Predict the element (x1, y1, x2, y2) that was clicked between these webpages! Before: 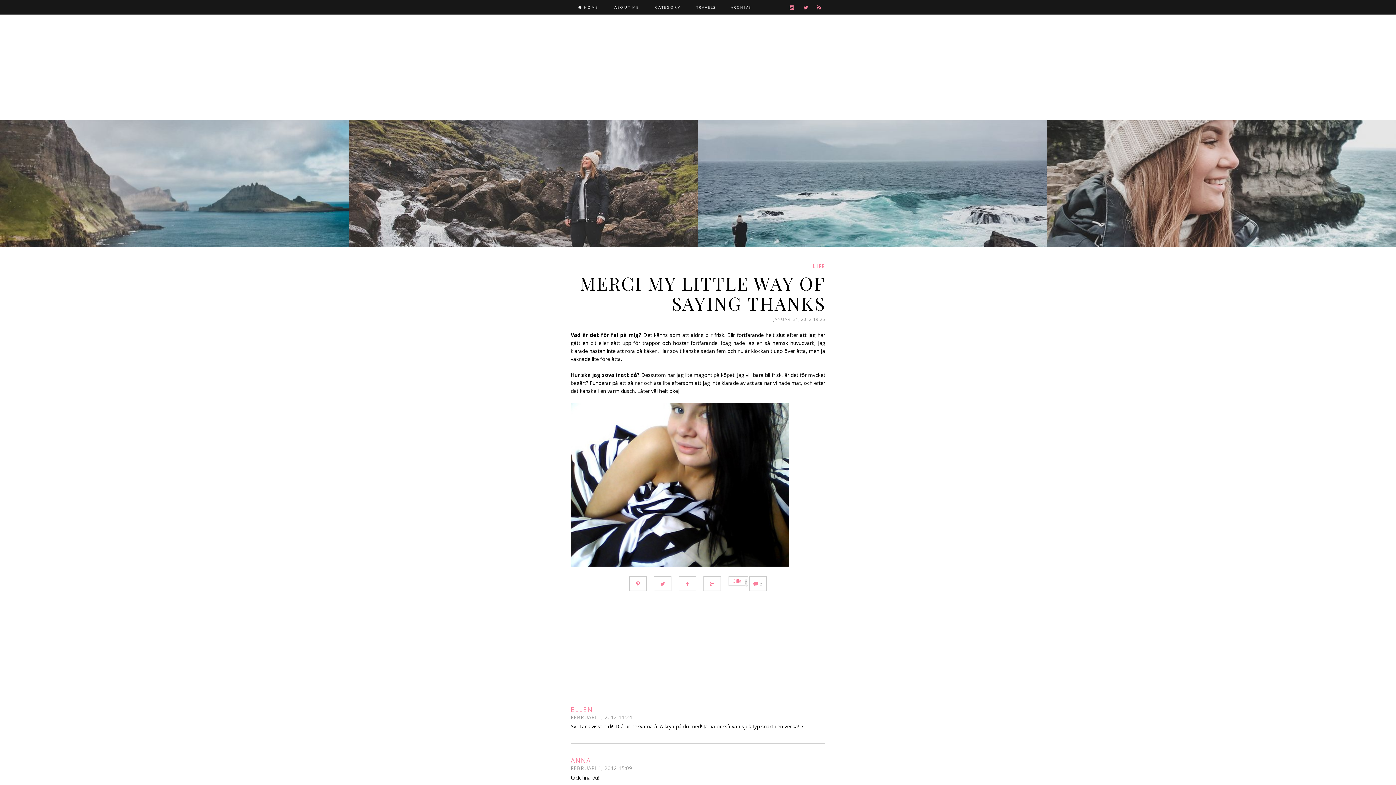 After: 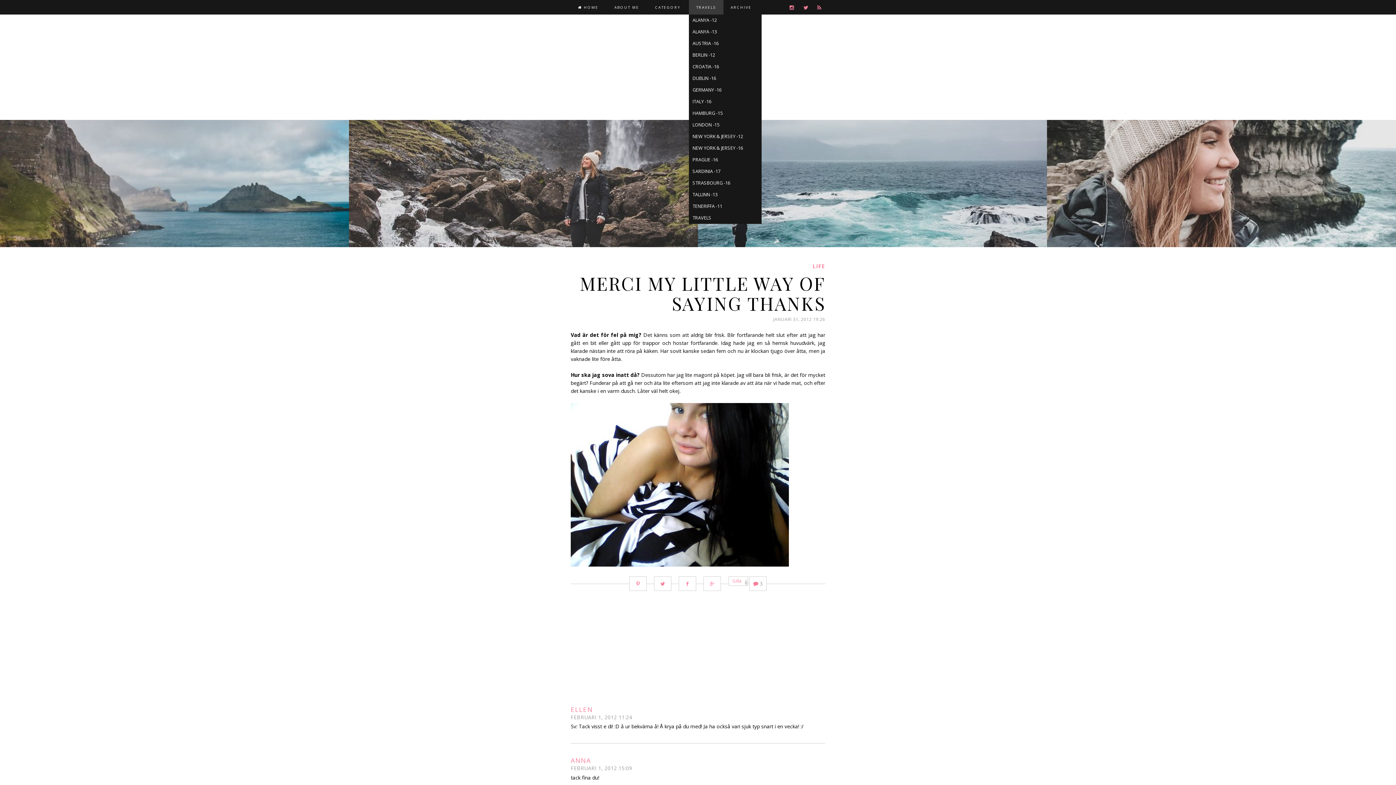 Action: label: TRAVELS bbox: (689, 0, 723, 14)